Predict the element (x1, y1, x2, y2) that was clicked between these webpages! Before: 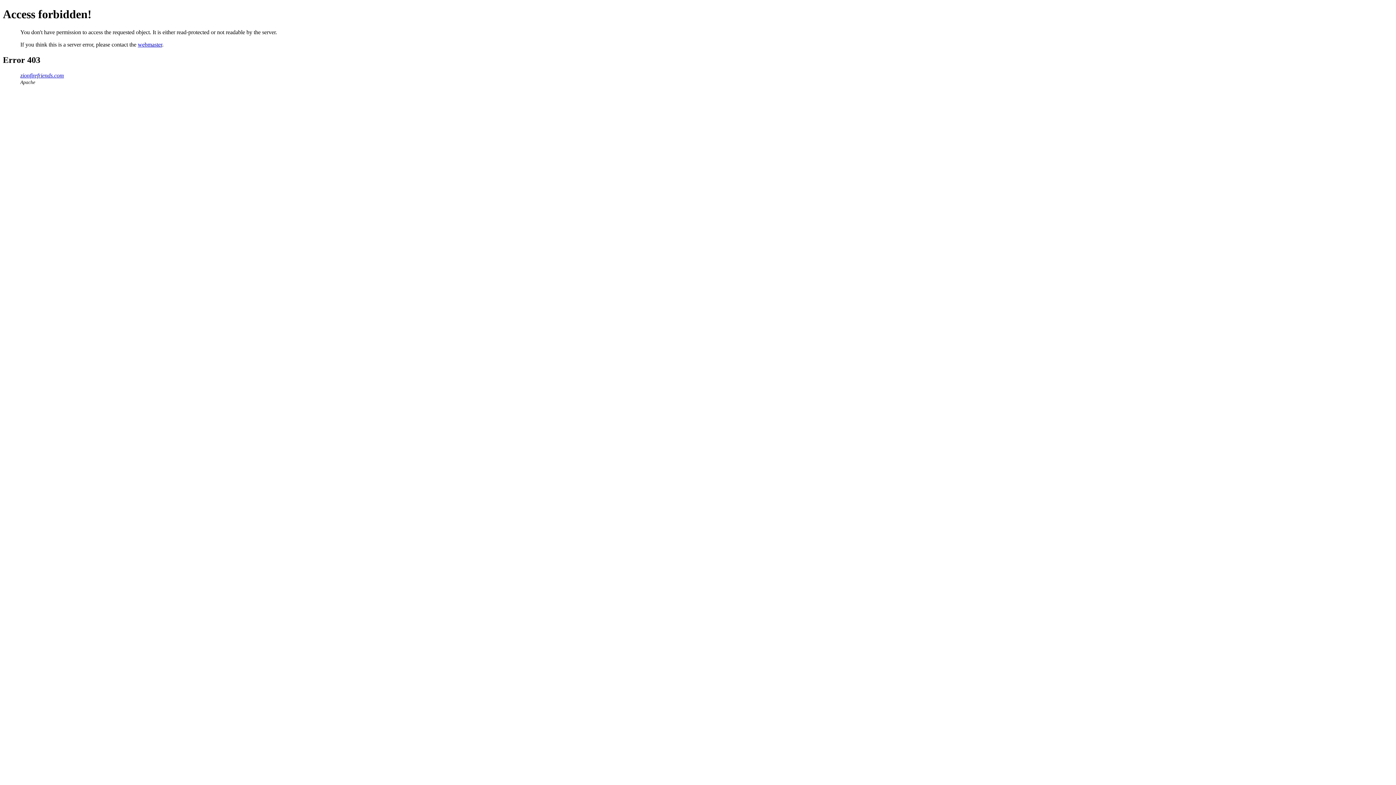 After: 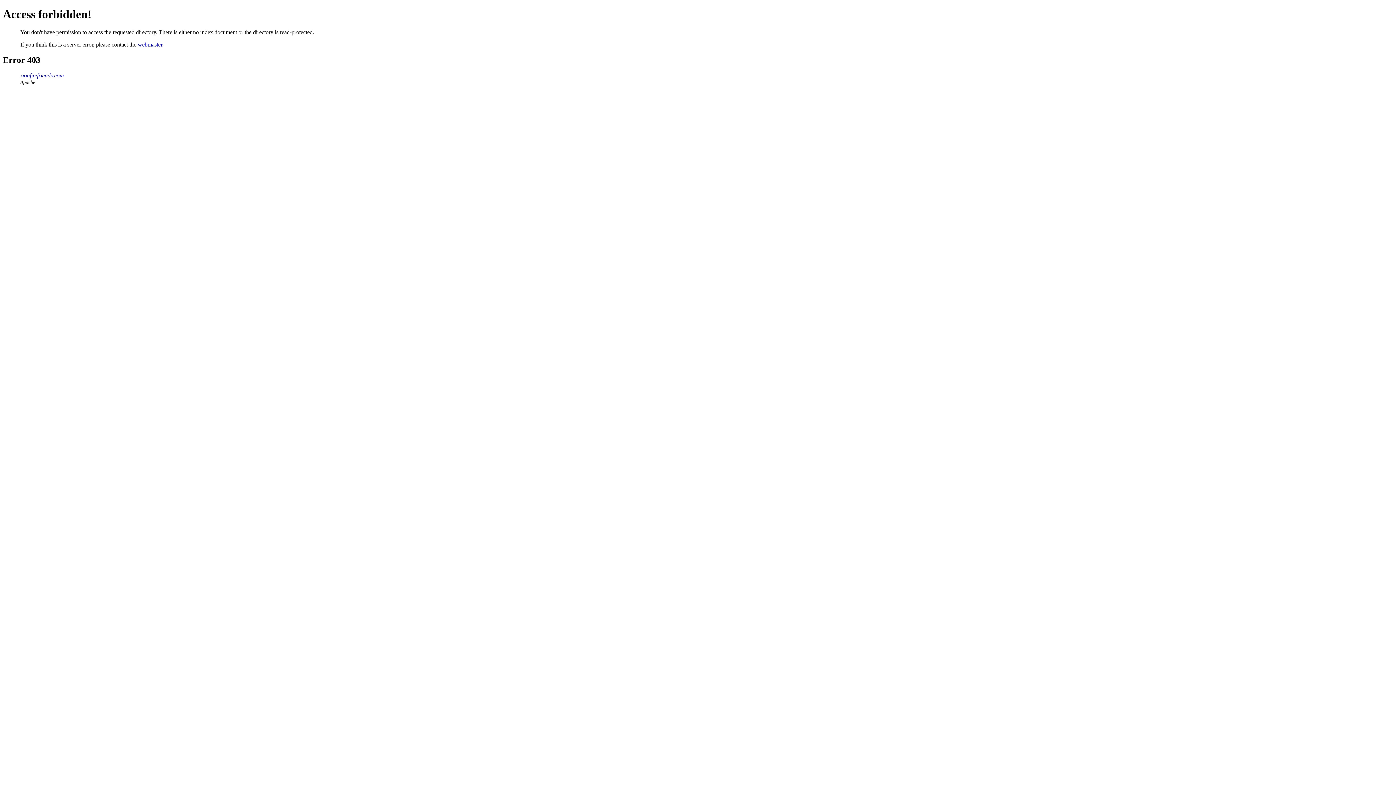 Action: bbox: (20, 72, 64, 78) label: zionfirefriends.com